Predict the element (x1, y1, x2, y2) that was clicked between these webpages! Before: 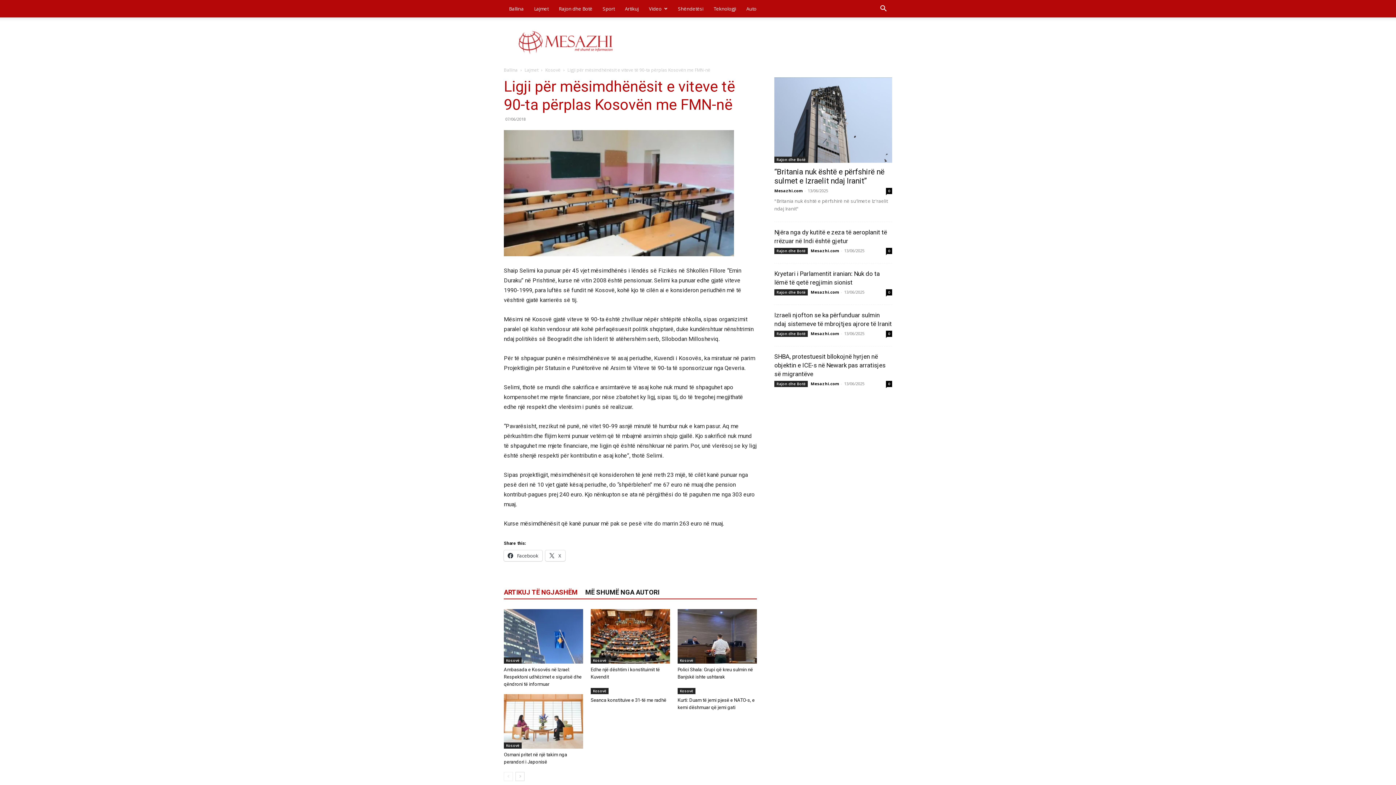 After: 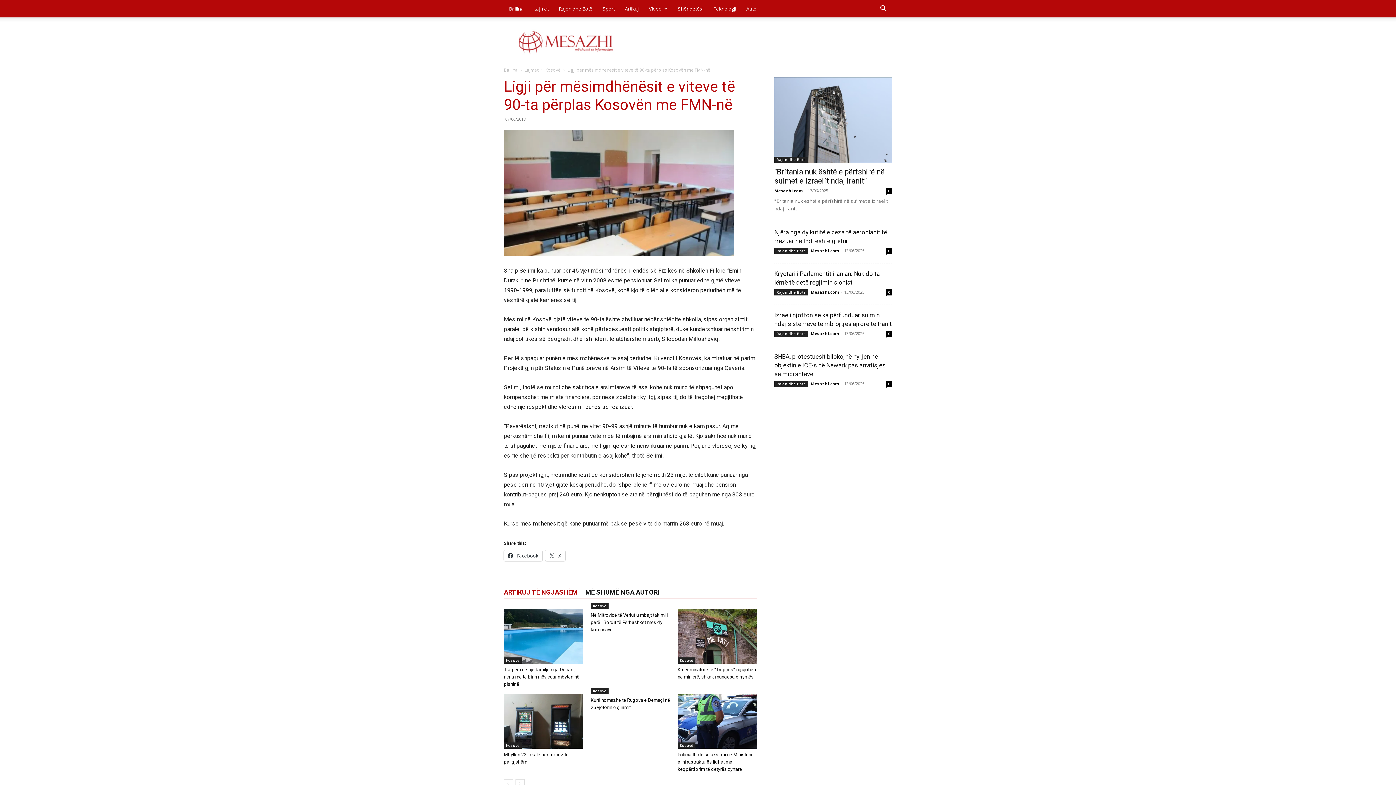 Action: label: next-page bbox: (515, 772, 524, 781)